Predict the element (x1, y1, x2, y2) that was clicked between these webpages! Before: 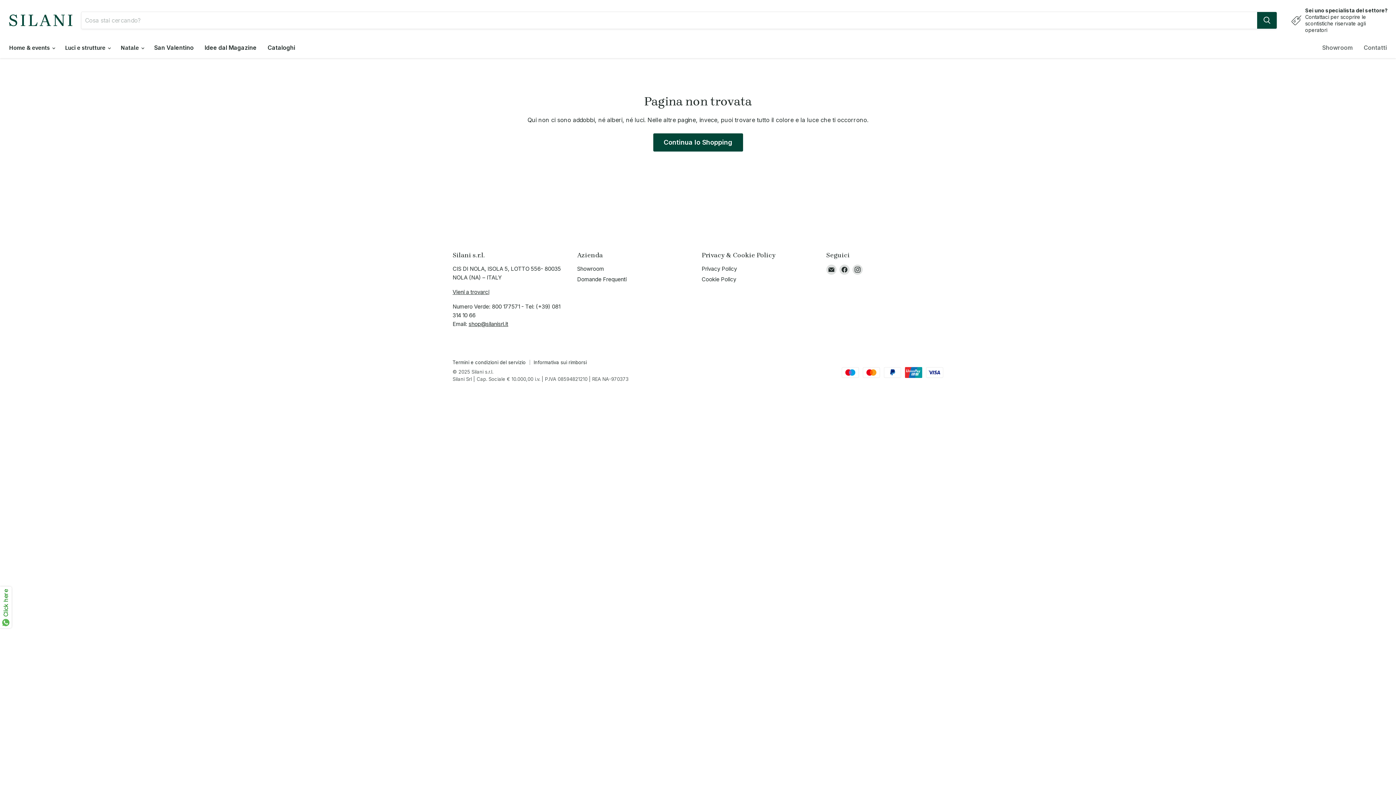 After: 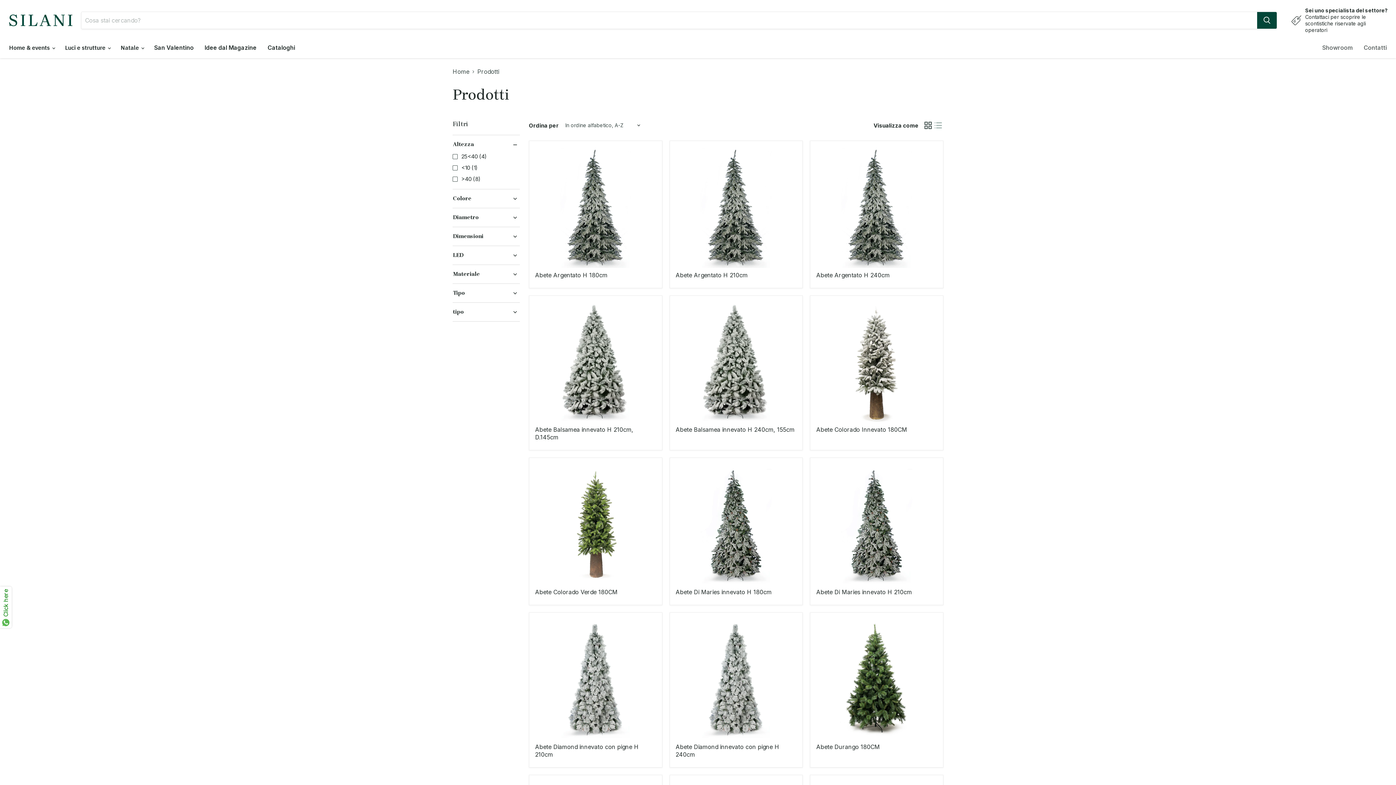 Action: bbox: (653, 133, 743, 151) label: Continua lo Shopping